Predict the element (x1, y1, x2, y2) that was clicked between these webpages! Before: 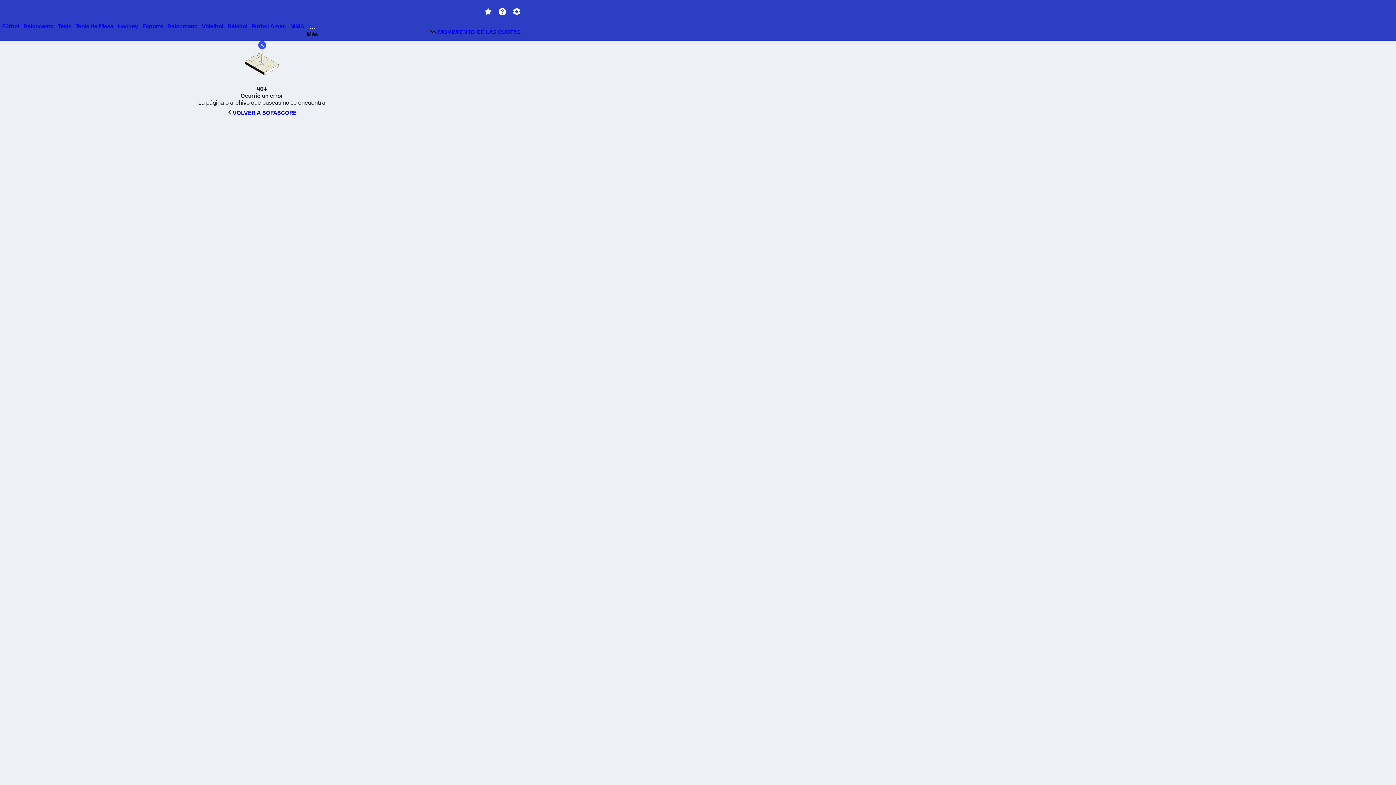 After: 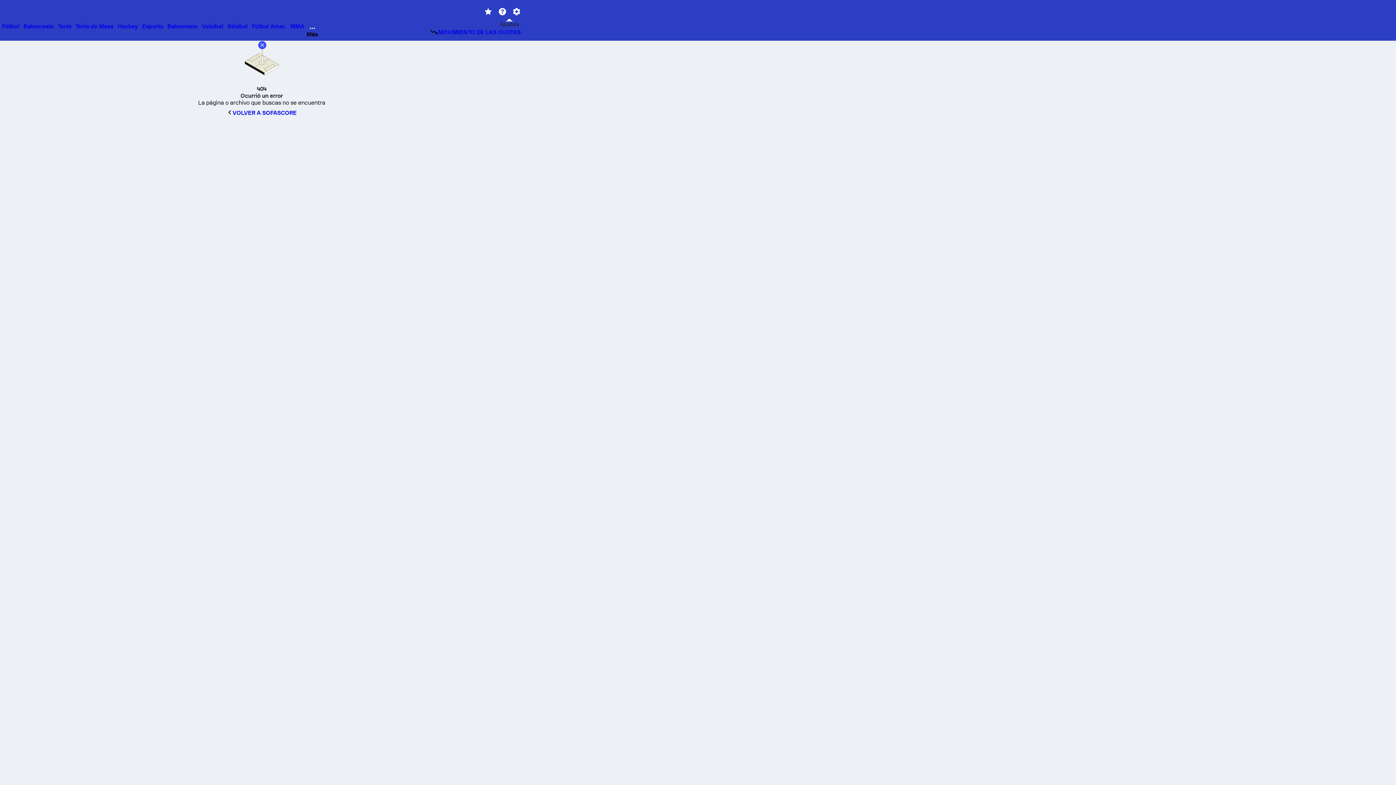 Action: bbox: (509, 5, 523, 18)